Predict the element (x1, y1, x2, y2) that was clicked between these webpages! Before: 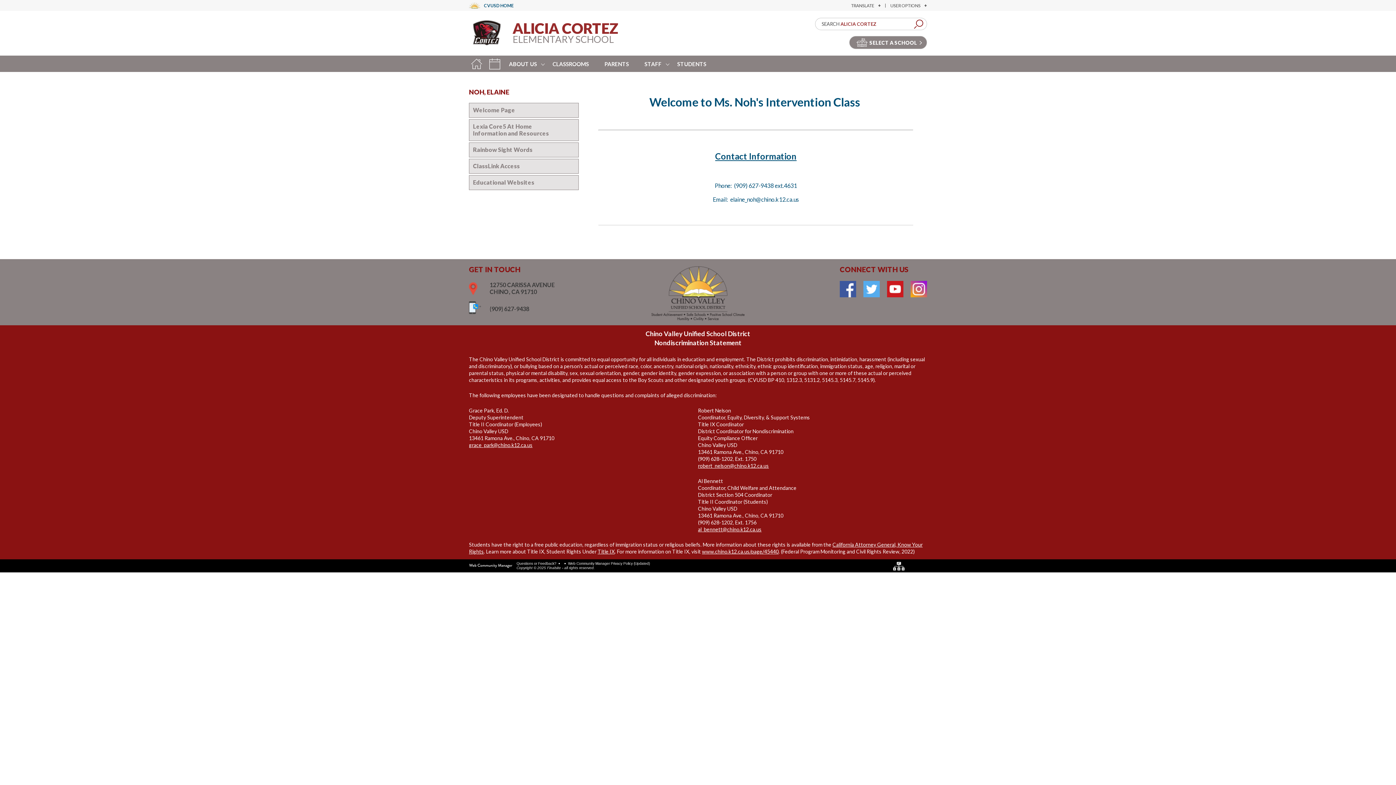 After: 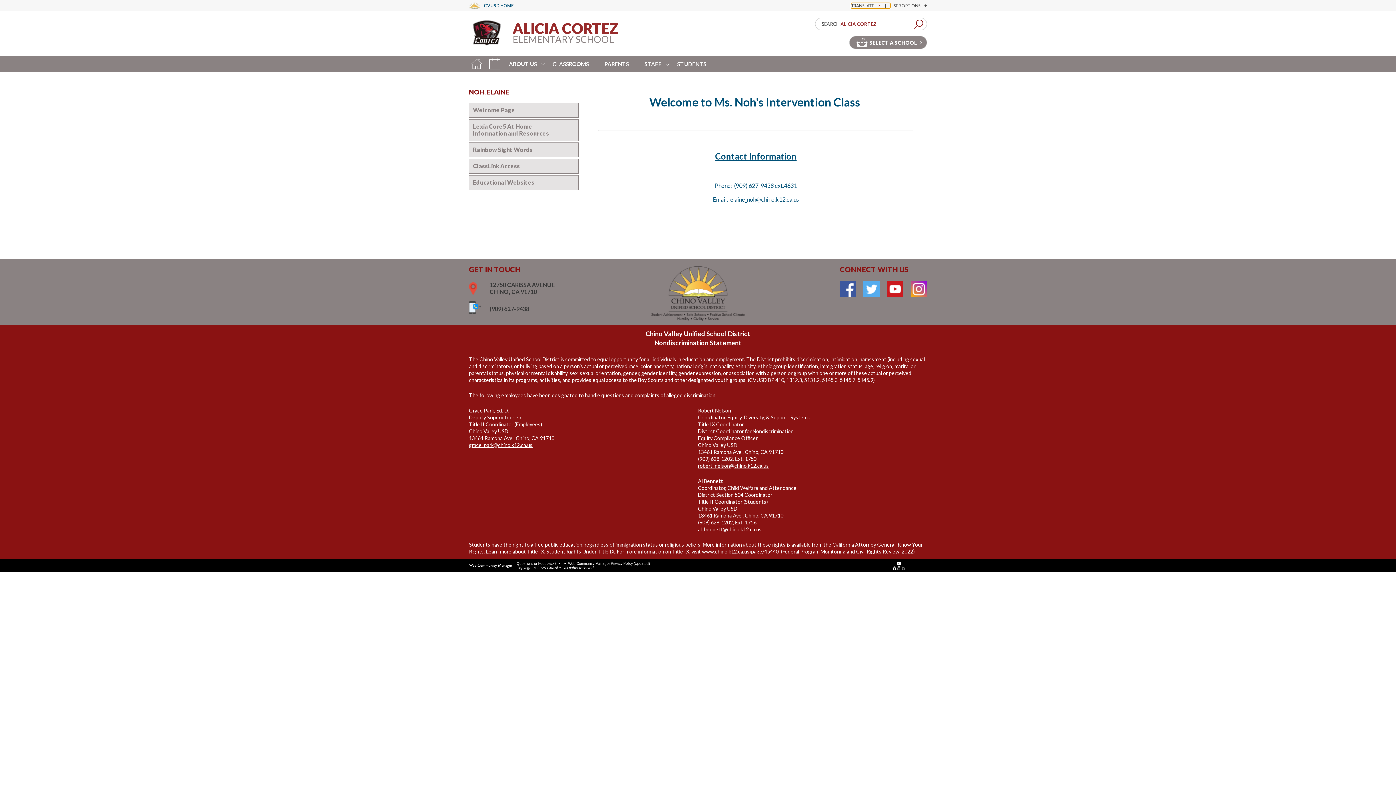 Action: label: Translate bbox: (851, 2, 890, 8)